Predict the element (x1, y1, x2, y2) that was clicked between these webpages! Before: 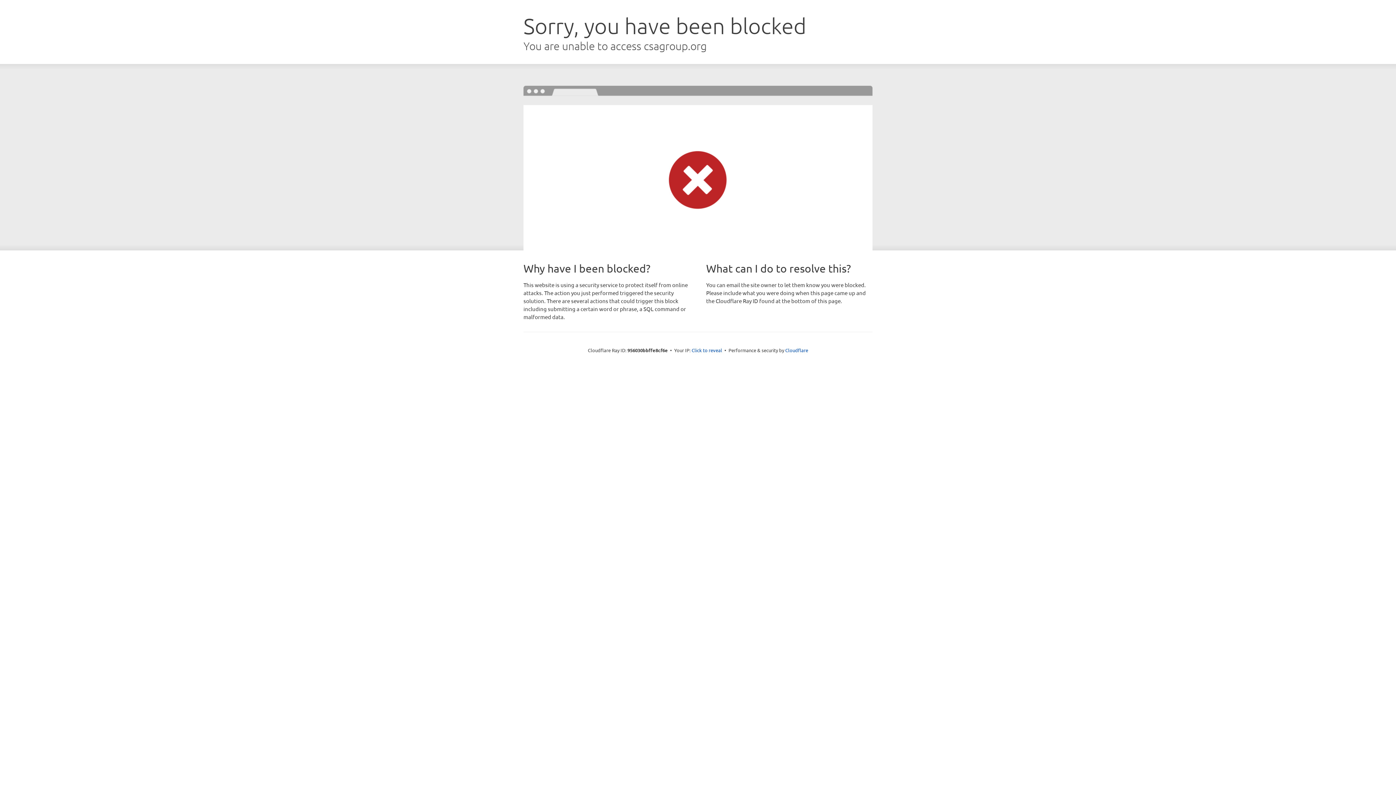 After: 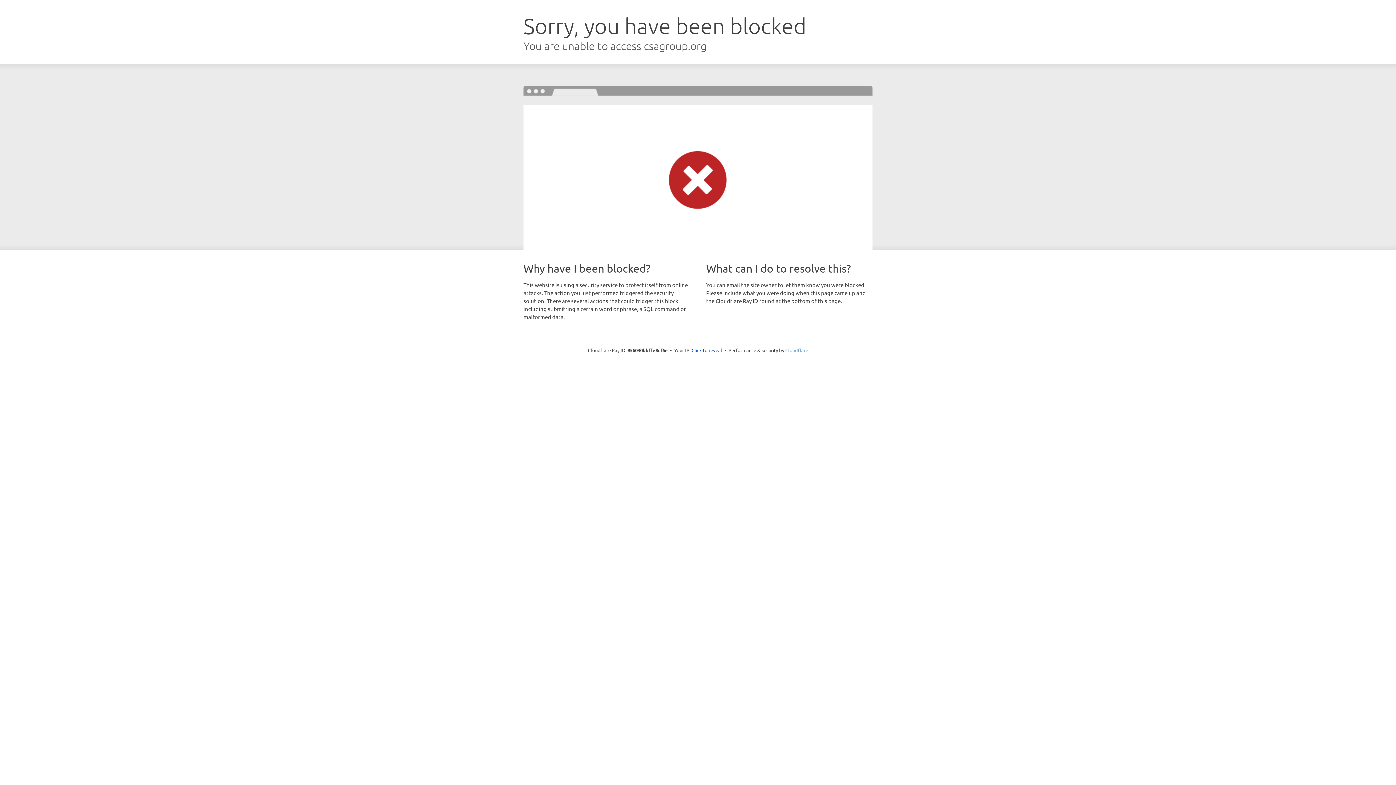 Action: label: Cloudflare bbox: (785, 347, 808, 353)